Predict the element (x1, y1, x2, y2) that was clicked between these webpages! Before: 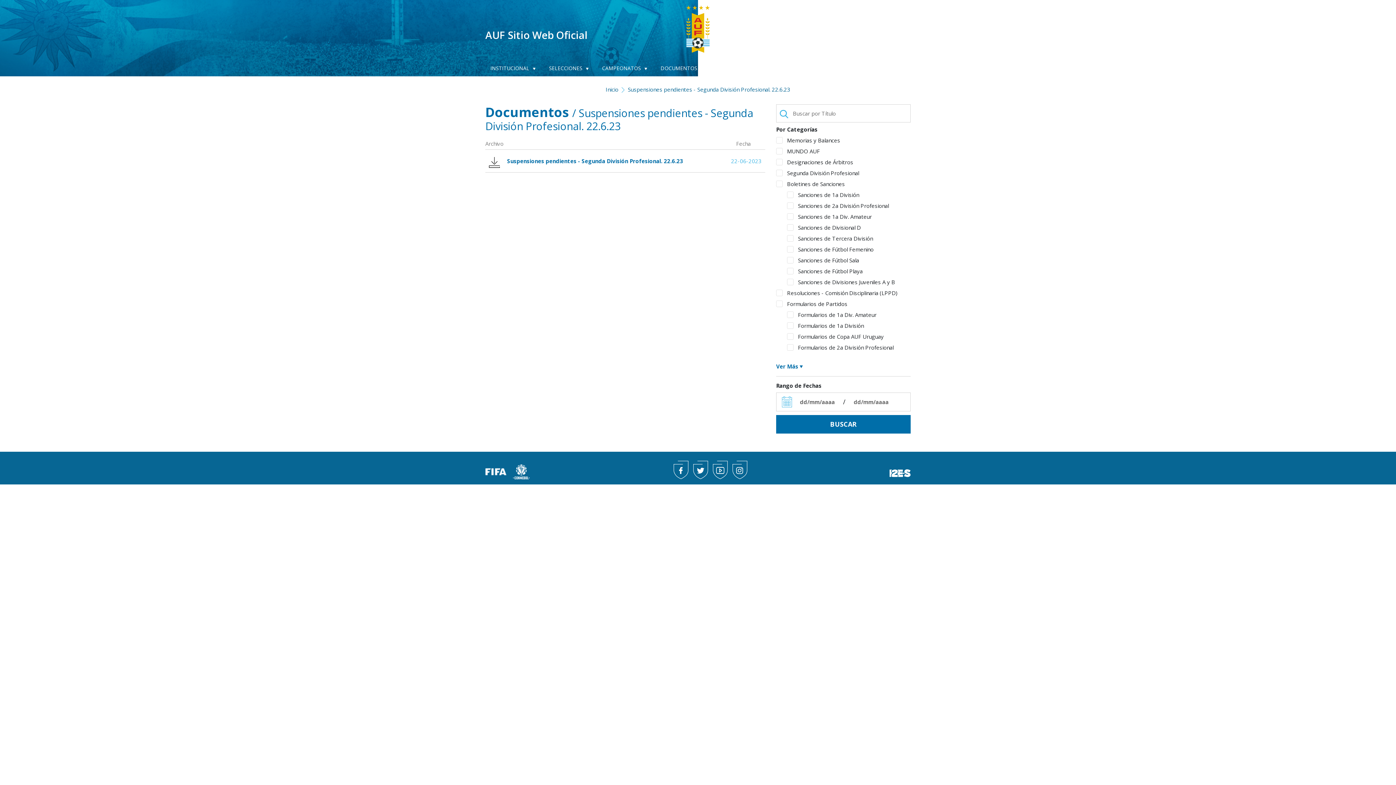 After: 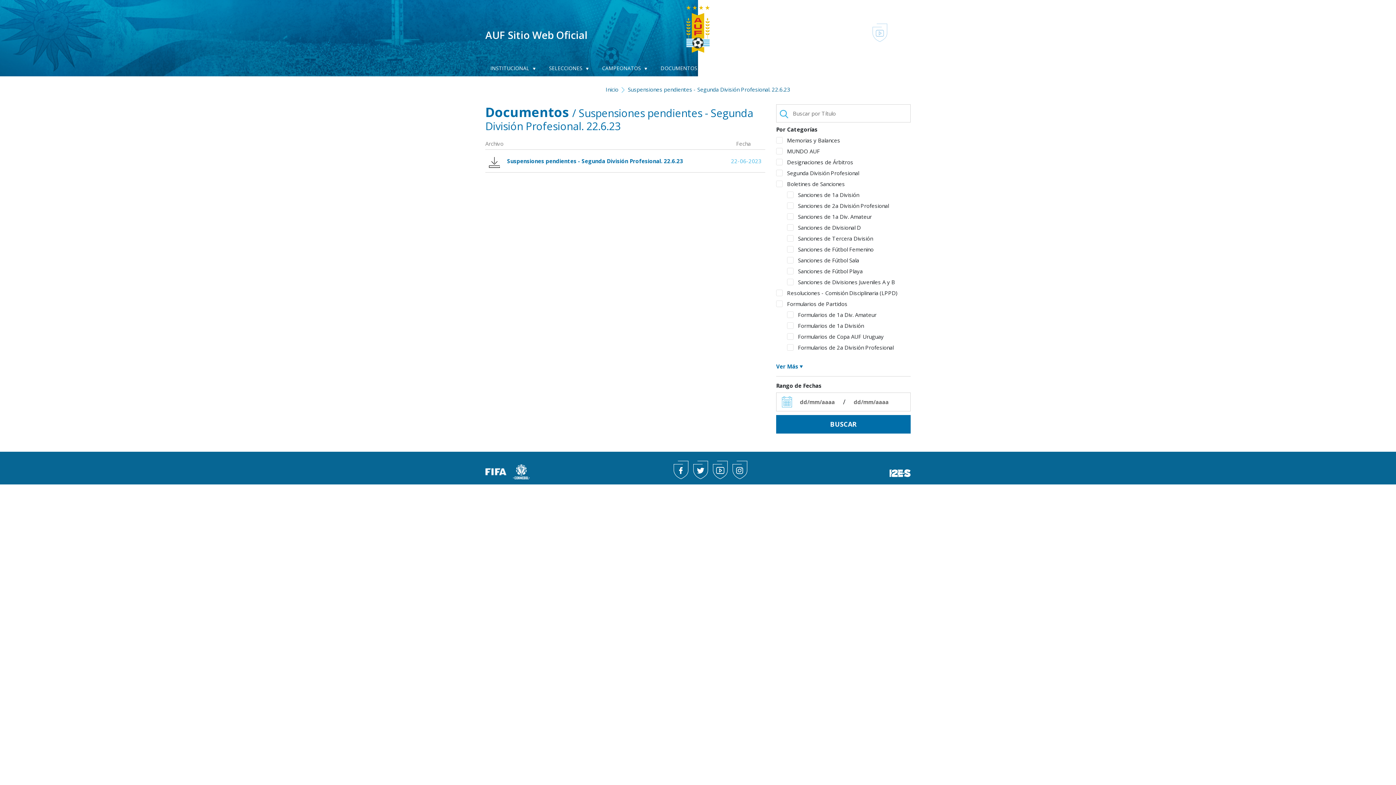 Action: bbox: (872, 36, 887, 41)